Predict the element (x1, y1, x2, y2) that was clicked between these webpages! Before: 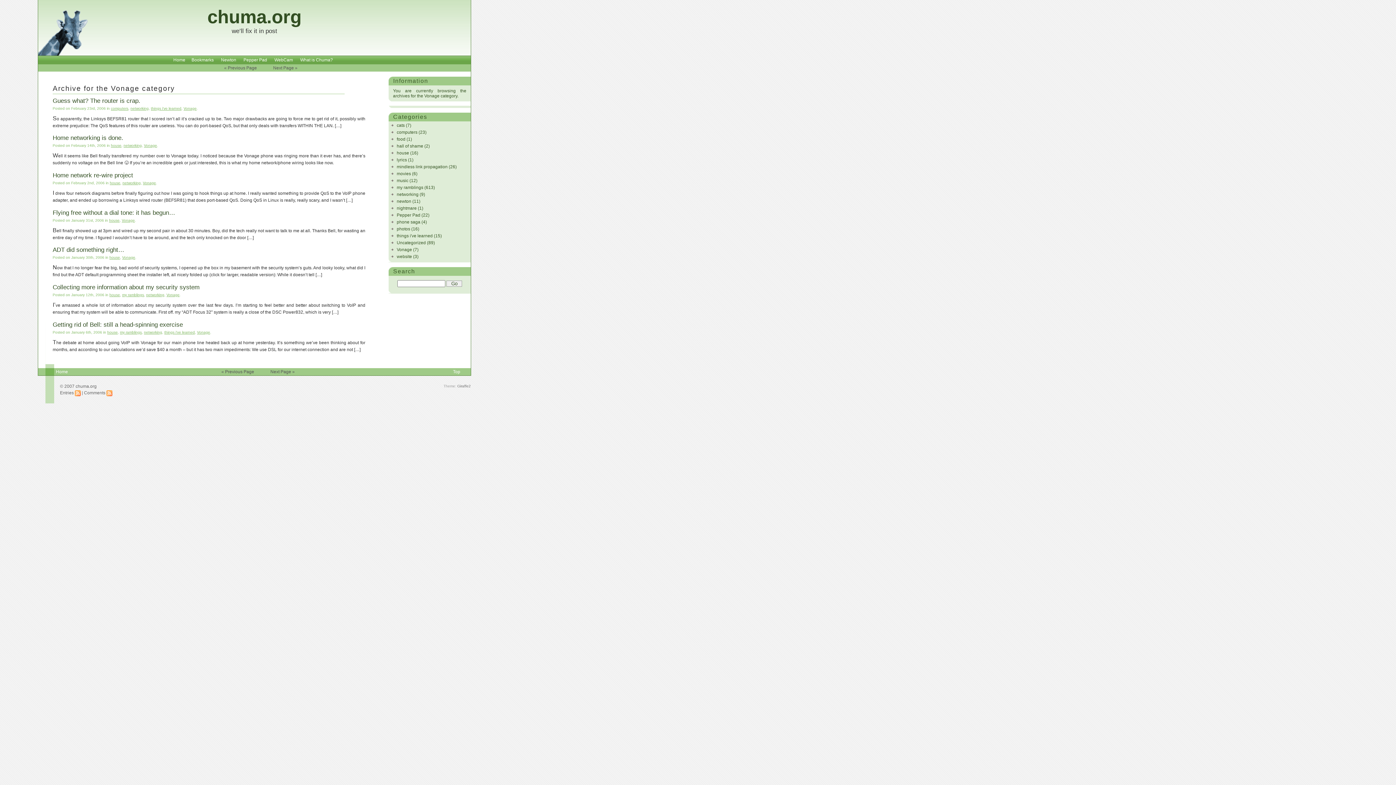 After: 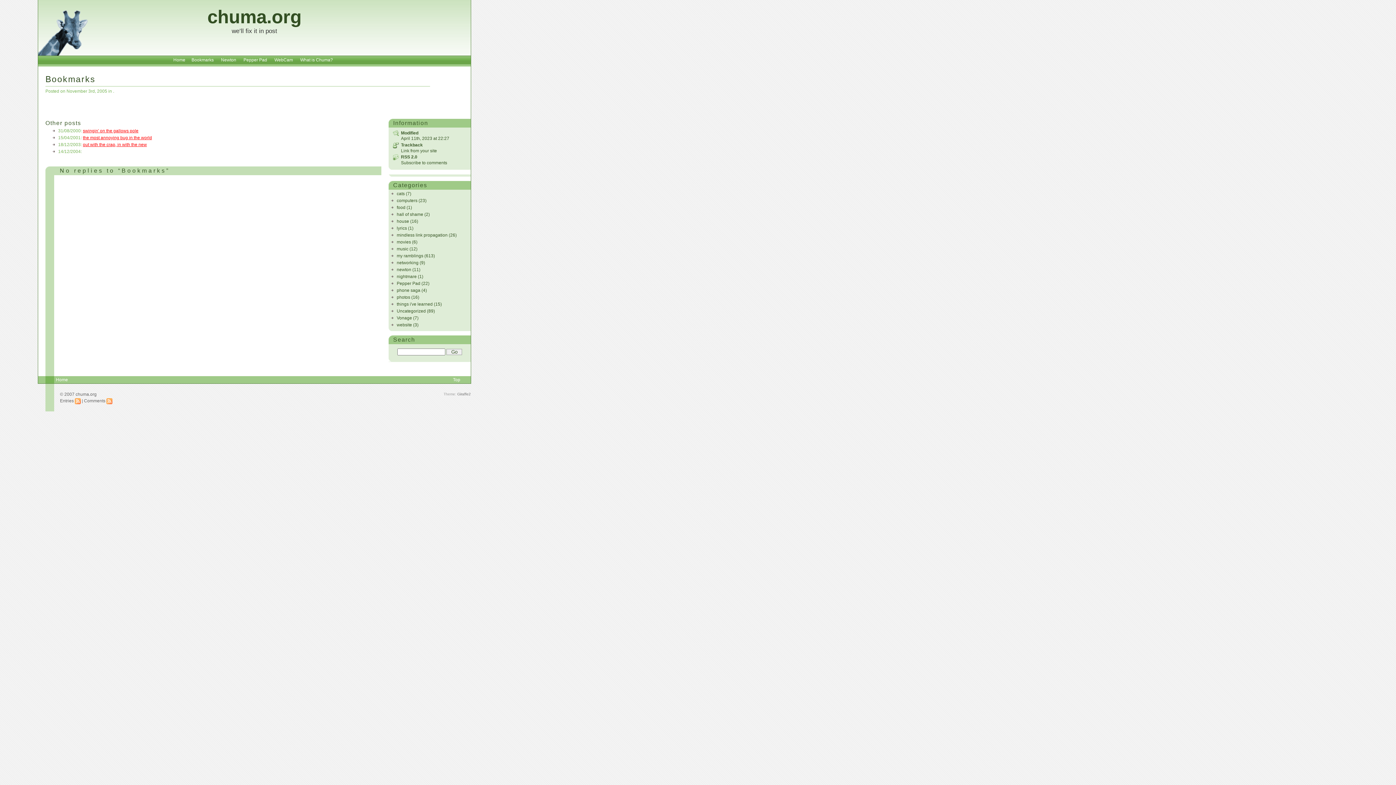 Action: bbox: (189, 57, 218, 62) label: Bookmarks